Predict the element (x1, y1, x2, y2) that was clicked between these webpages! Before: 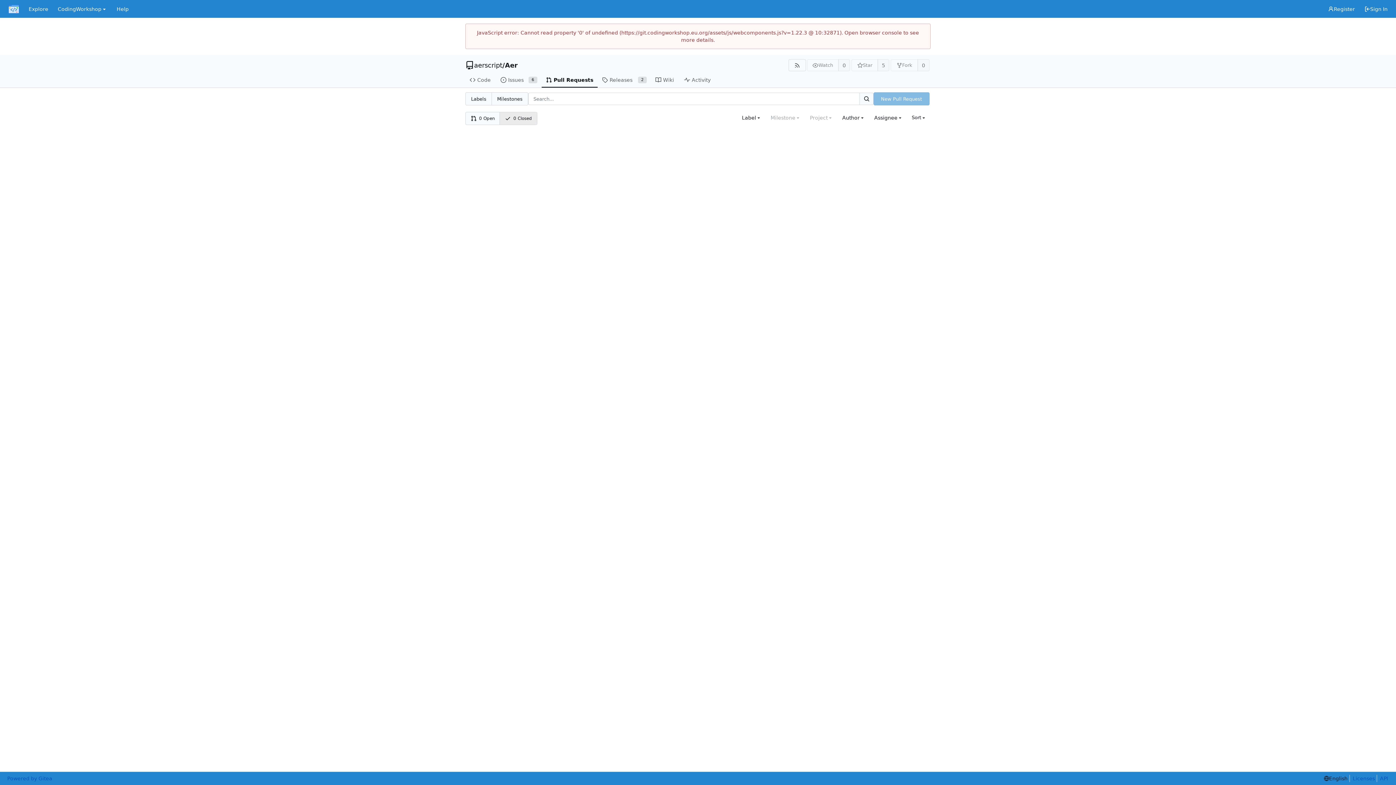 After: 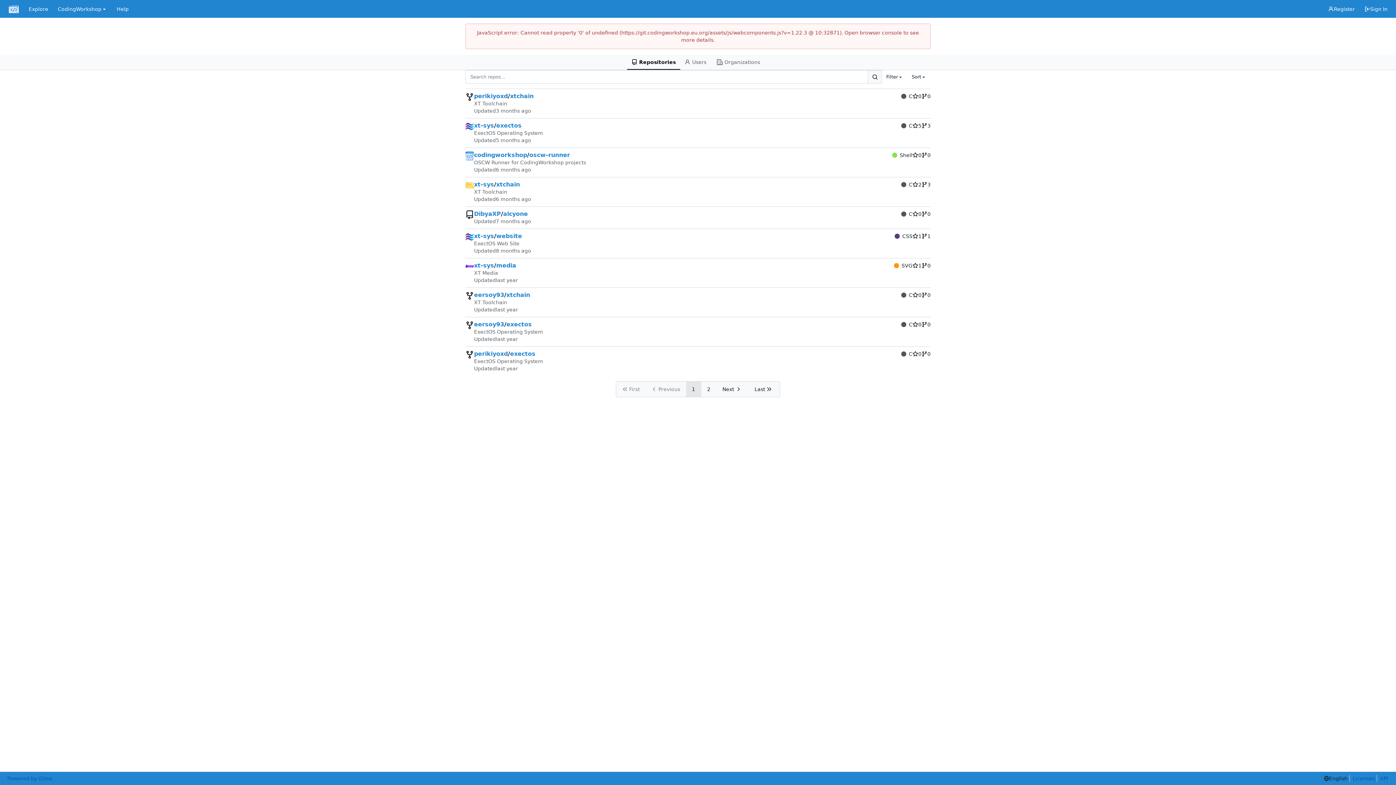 Action: label: Explore bbox: (24, 2, 53, 15)